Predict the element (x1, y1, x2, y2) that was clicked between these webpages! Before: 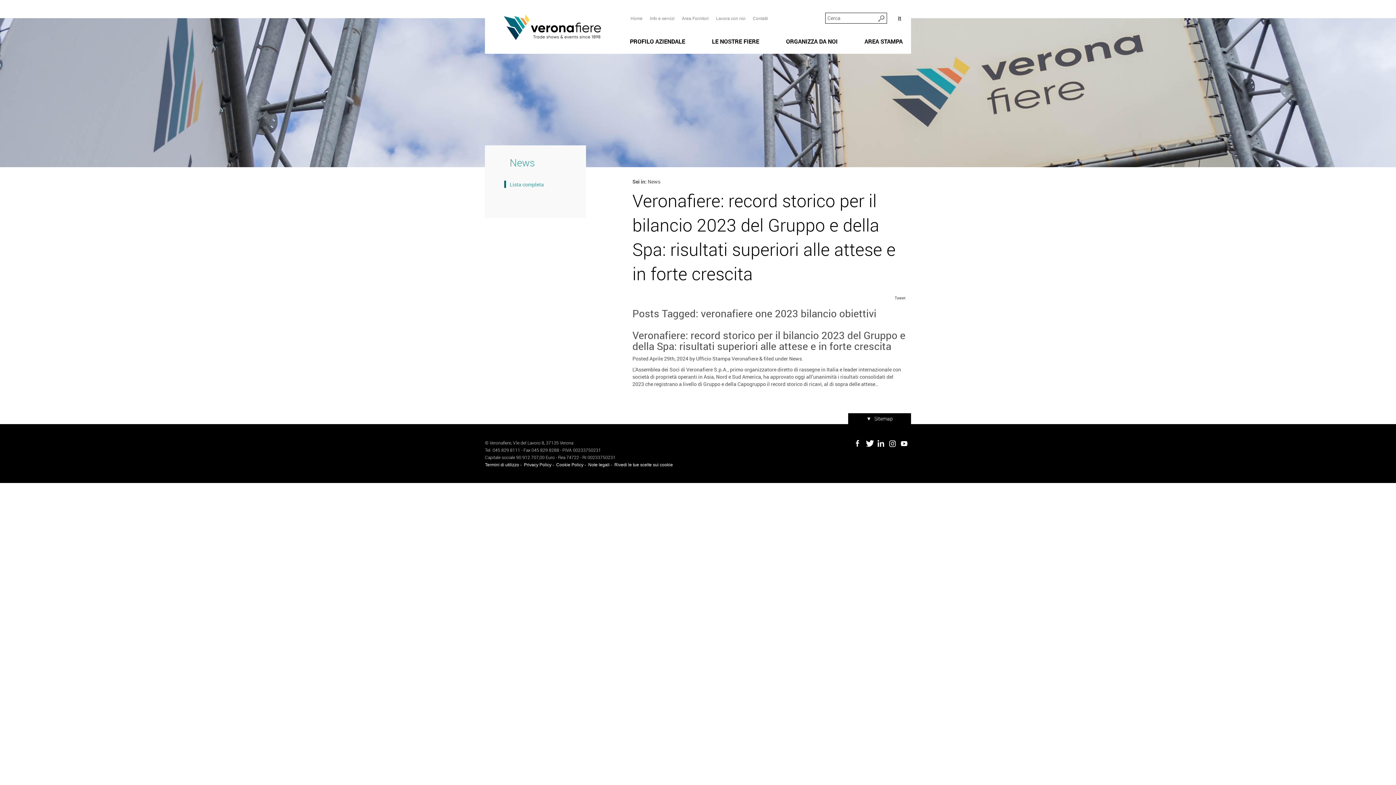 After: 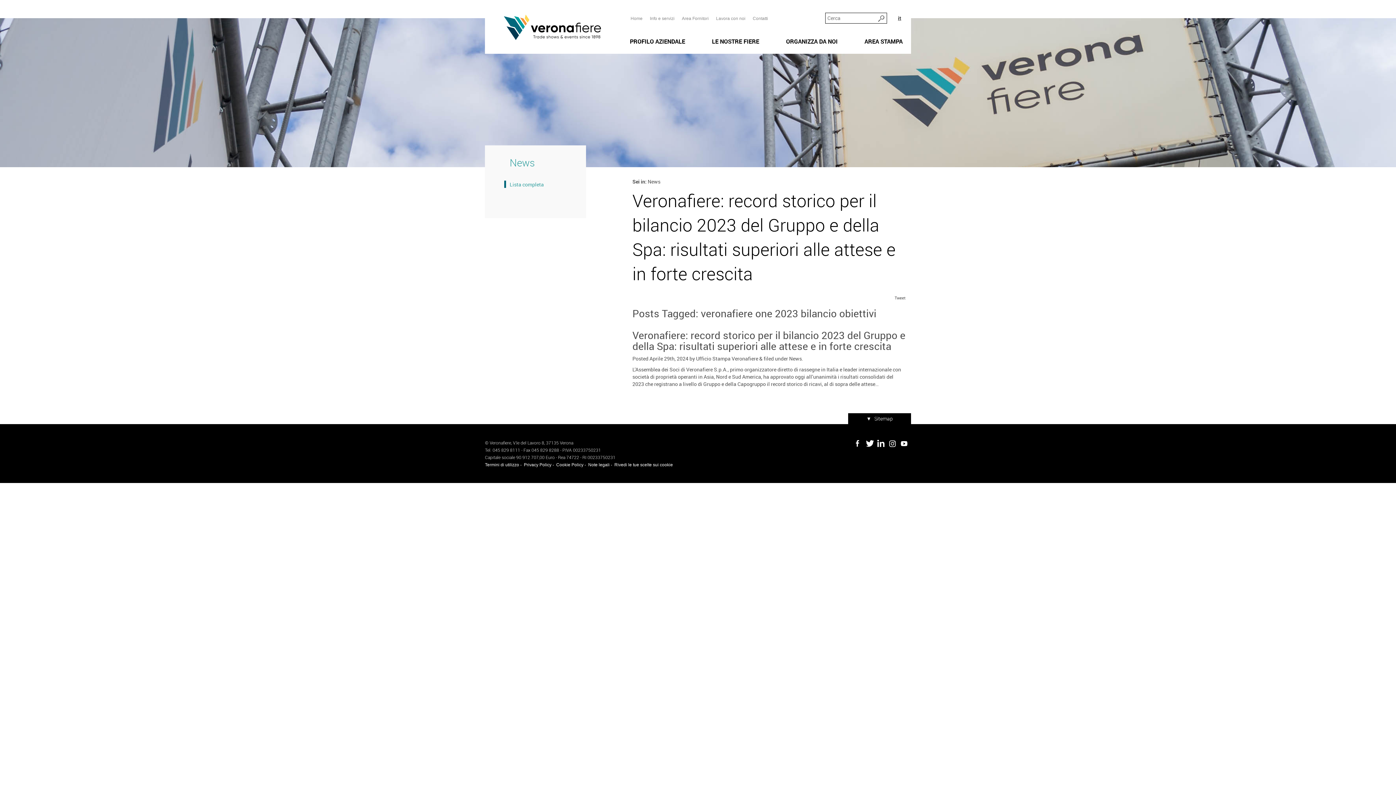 Action: bbox: (877, 440, 884, 447)